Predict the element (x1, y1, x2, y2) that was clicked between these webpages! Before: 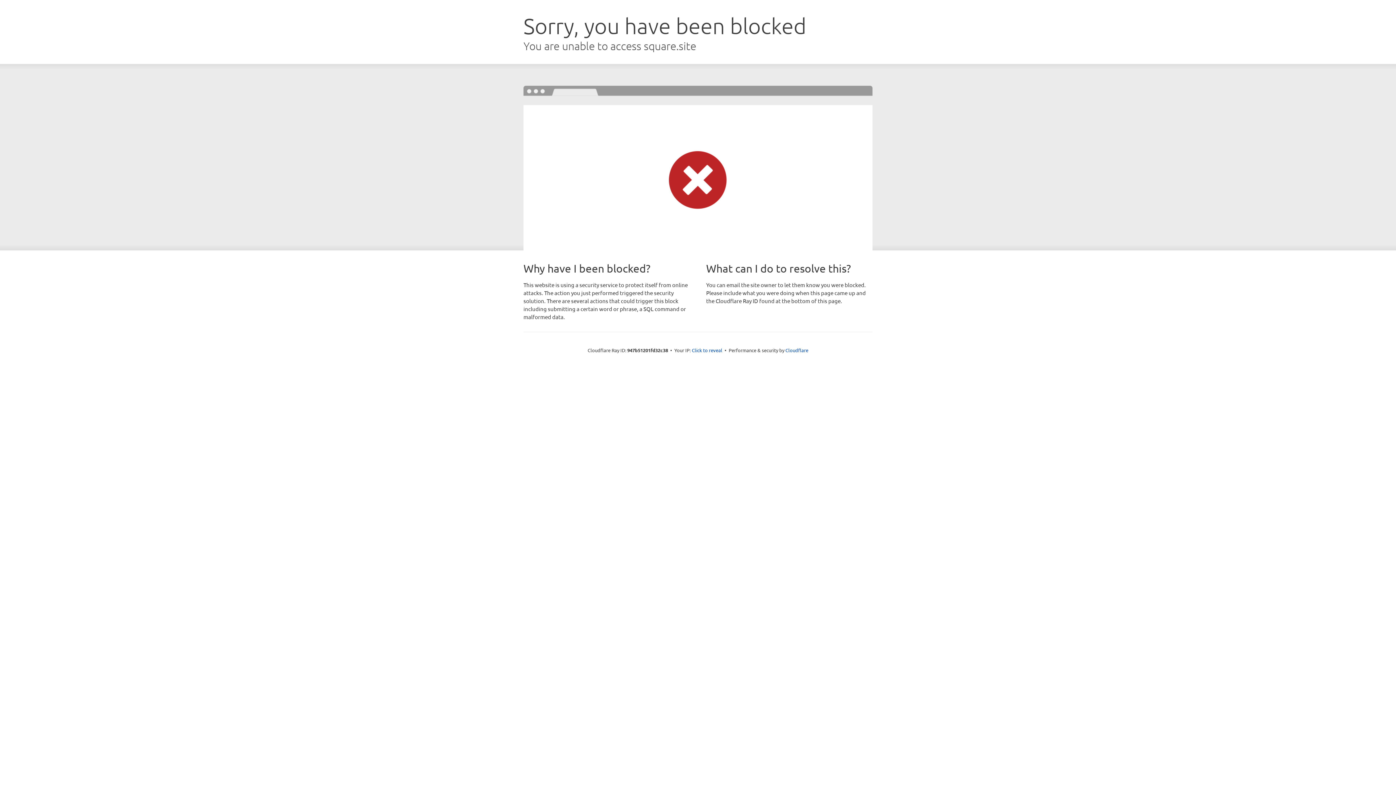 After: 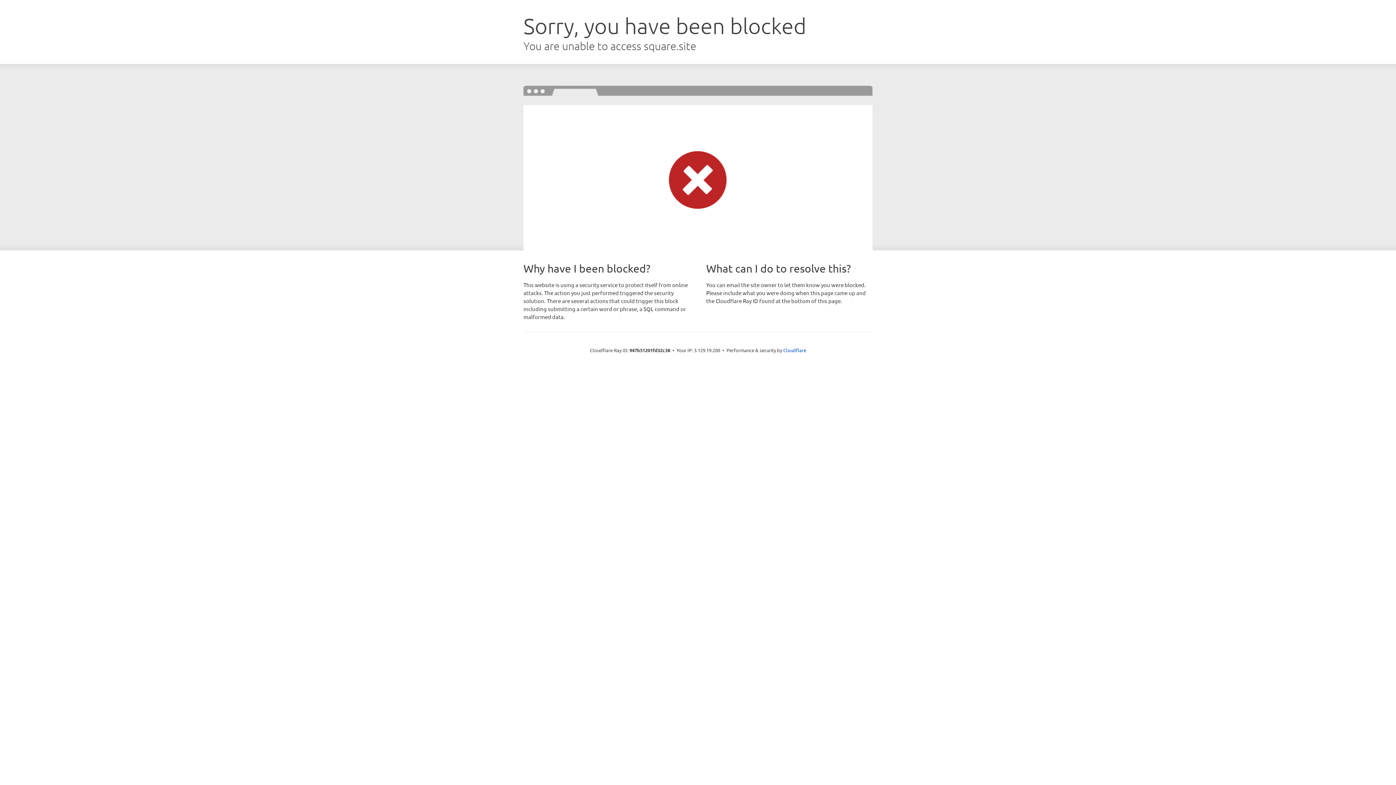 Action: bbox: (692, 346, 722, 353) label: Click to reveal